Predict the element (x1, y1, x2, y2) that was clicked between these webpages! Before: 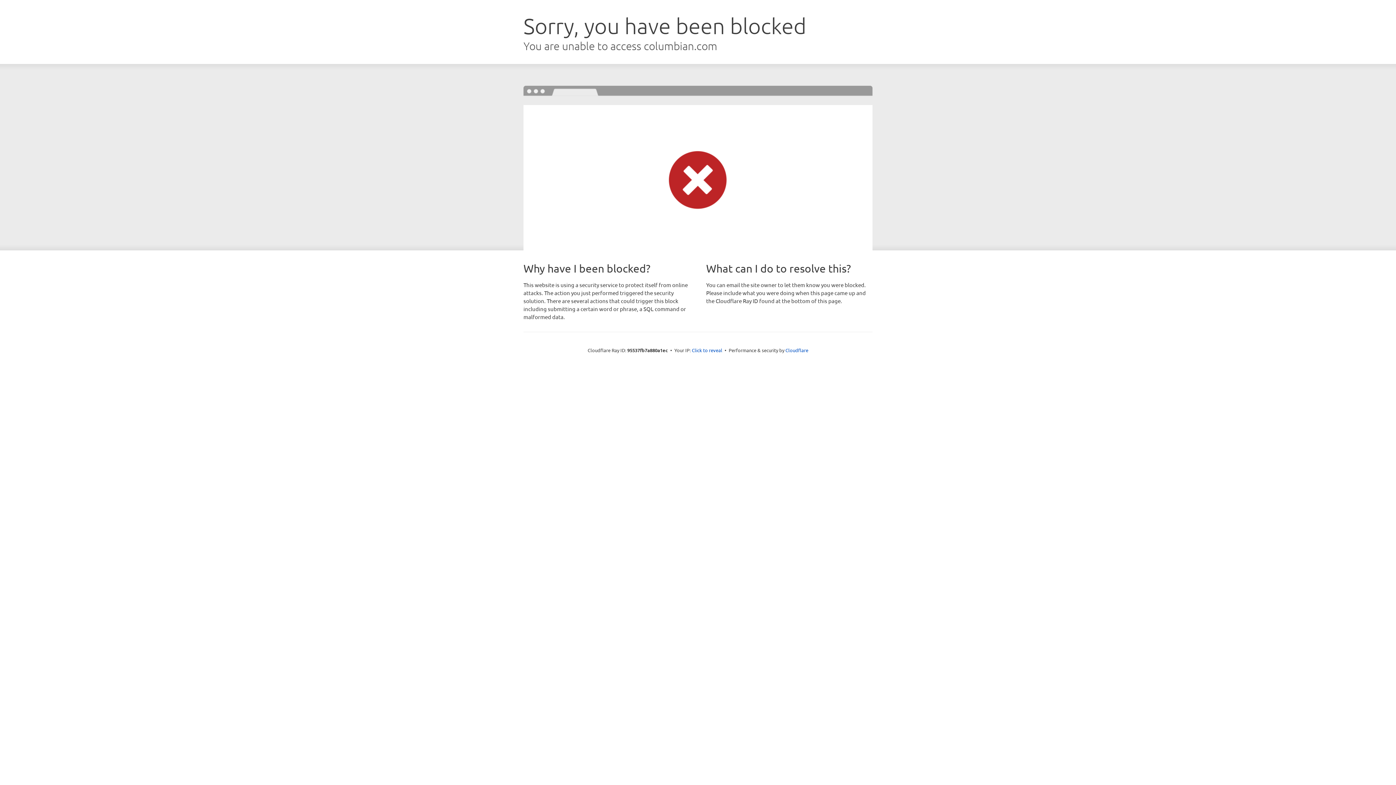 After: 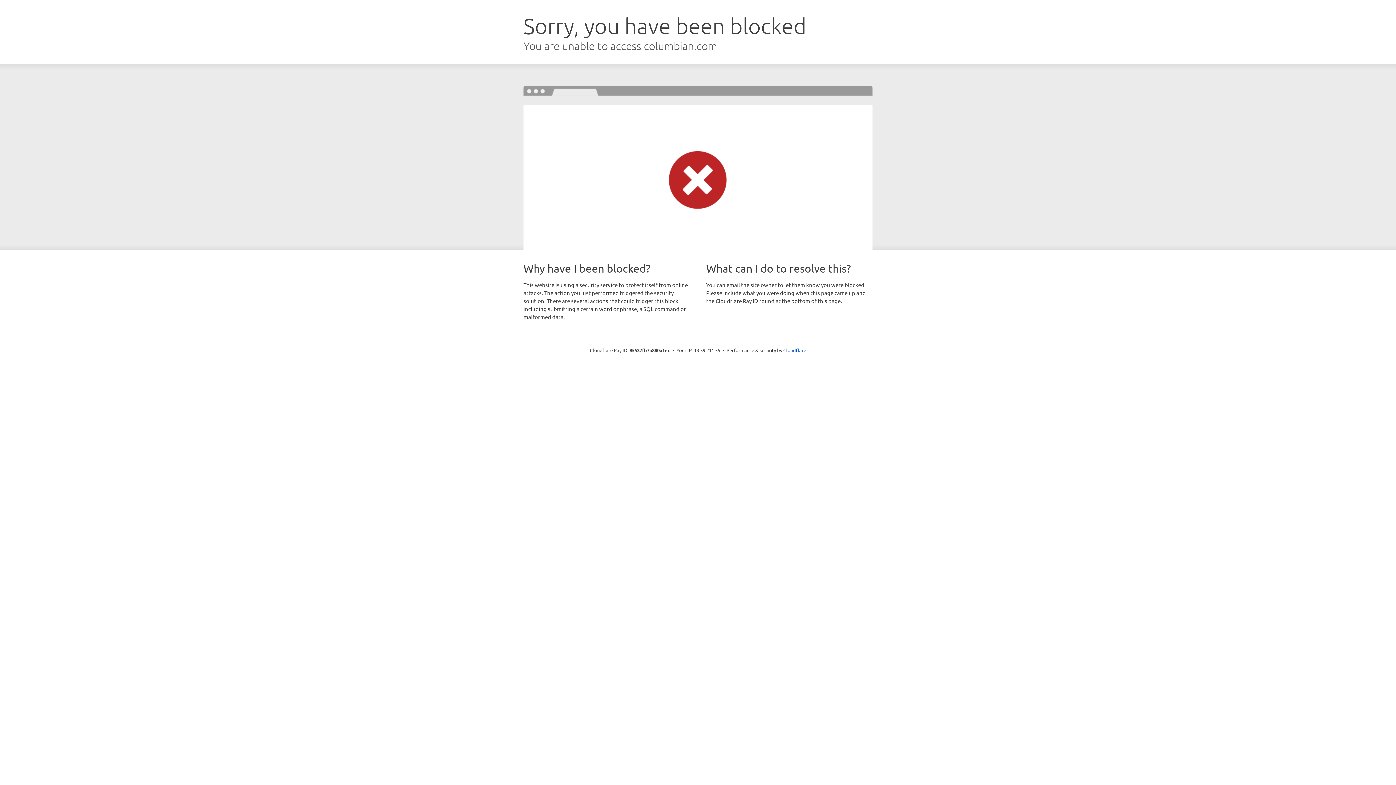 Action: bbox: (692, 346, 722, 353) label: Click to reveal